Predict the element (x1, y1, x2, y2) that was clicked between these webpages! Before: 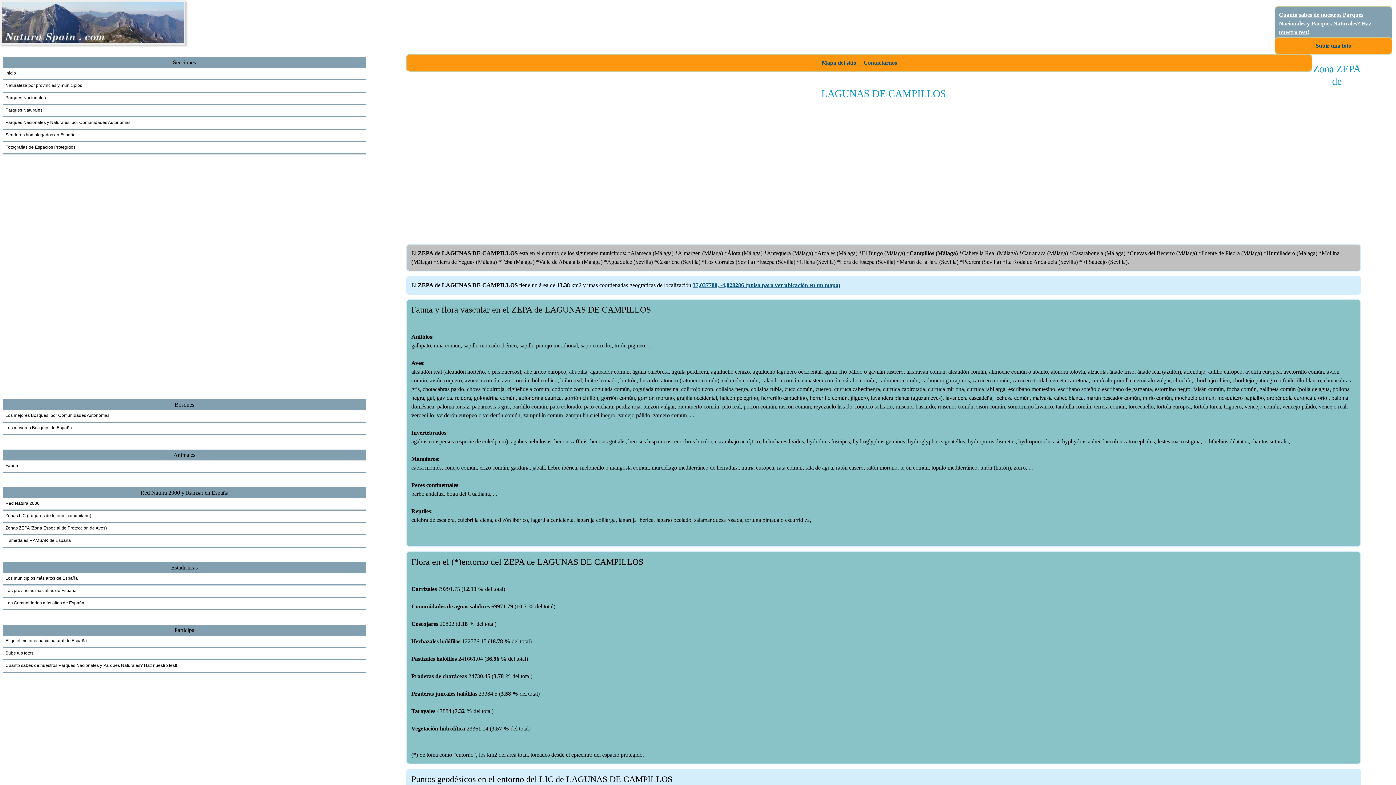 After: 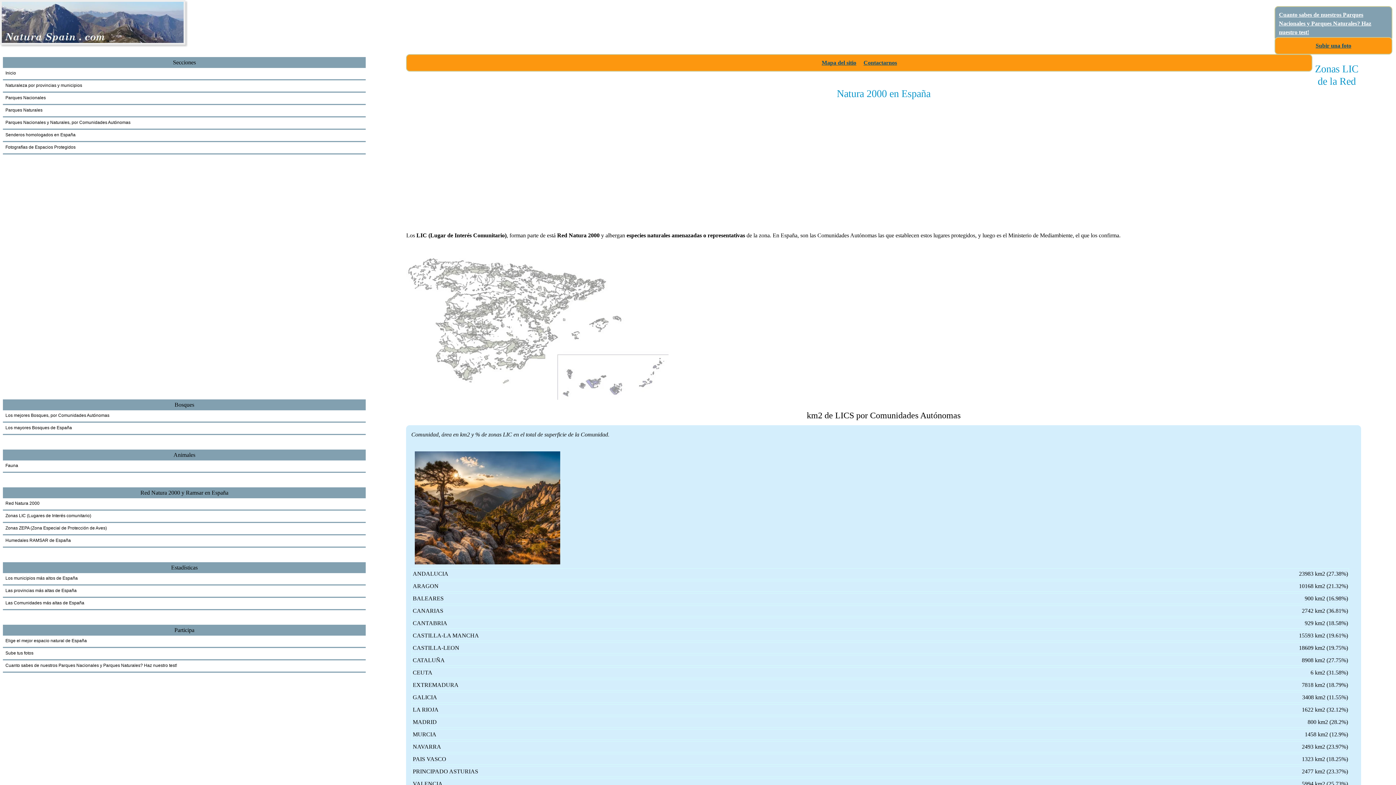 Action: label: Zonas LIC (Lugares de Interés comunitario) bbox: (5, 513, 91, 518)